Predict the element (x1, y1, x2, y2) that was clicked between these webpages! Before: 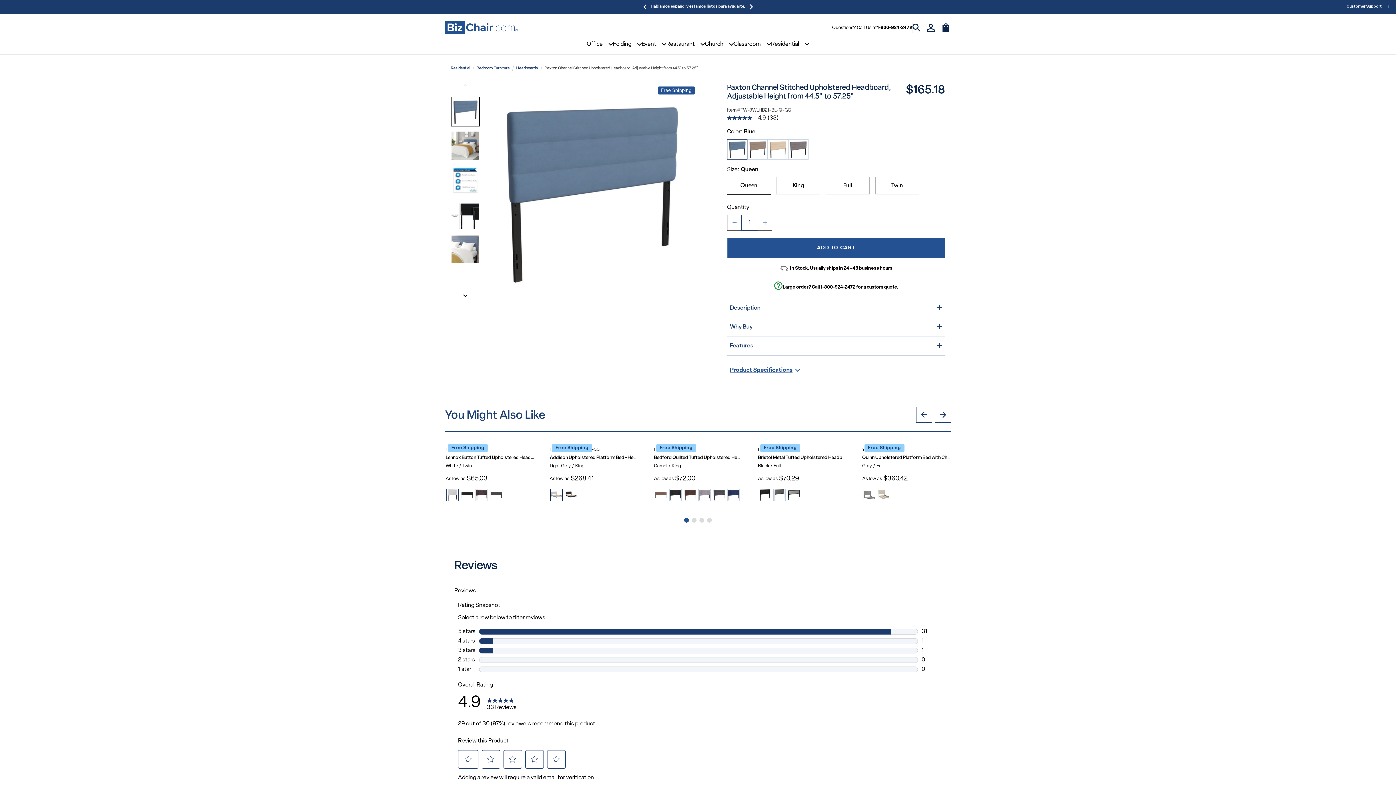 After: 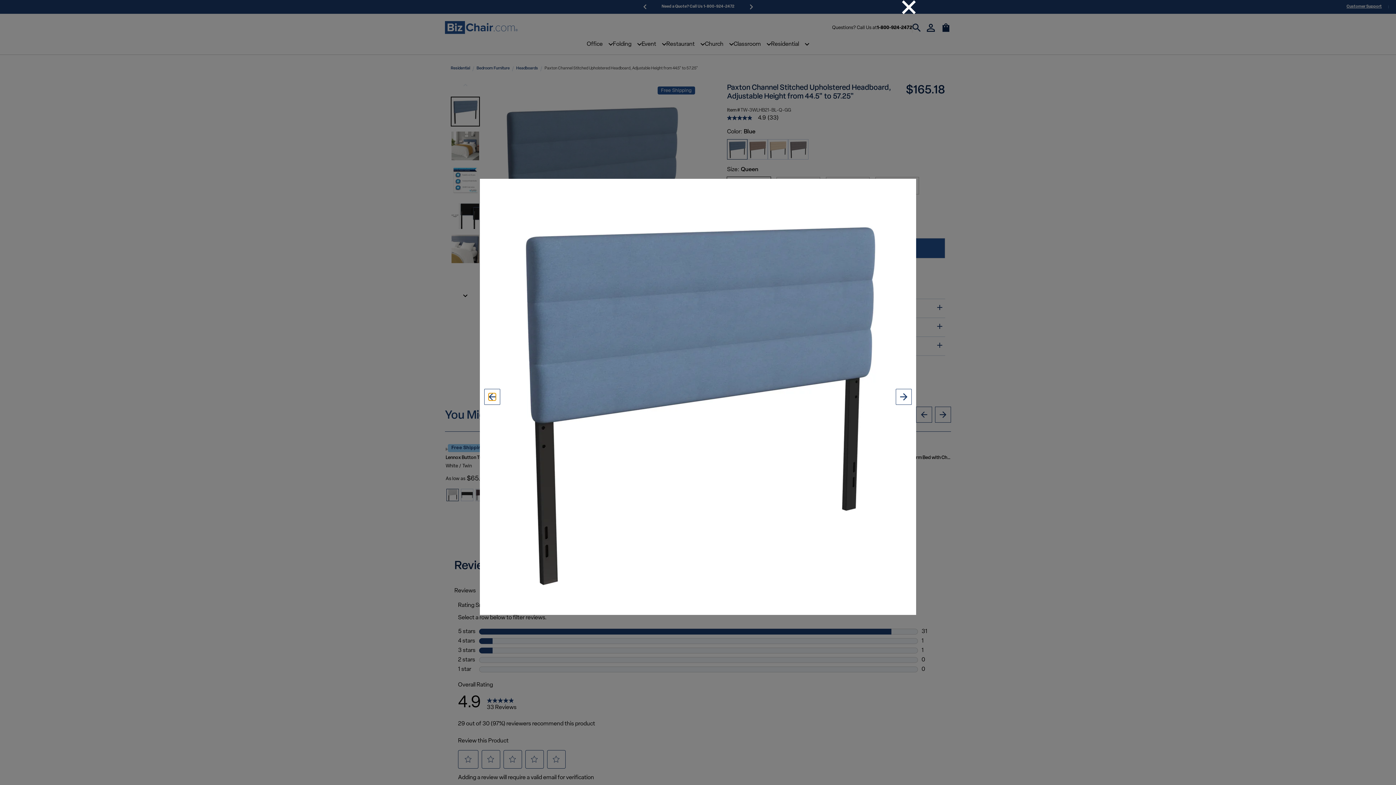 Action: bbox: (484, 83, 698, 297) label: 2 / 12